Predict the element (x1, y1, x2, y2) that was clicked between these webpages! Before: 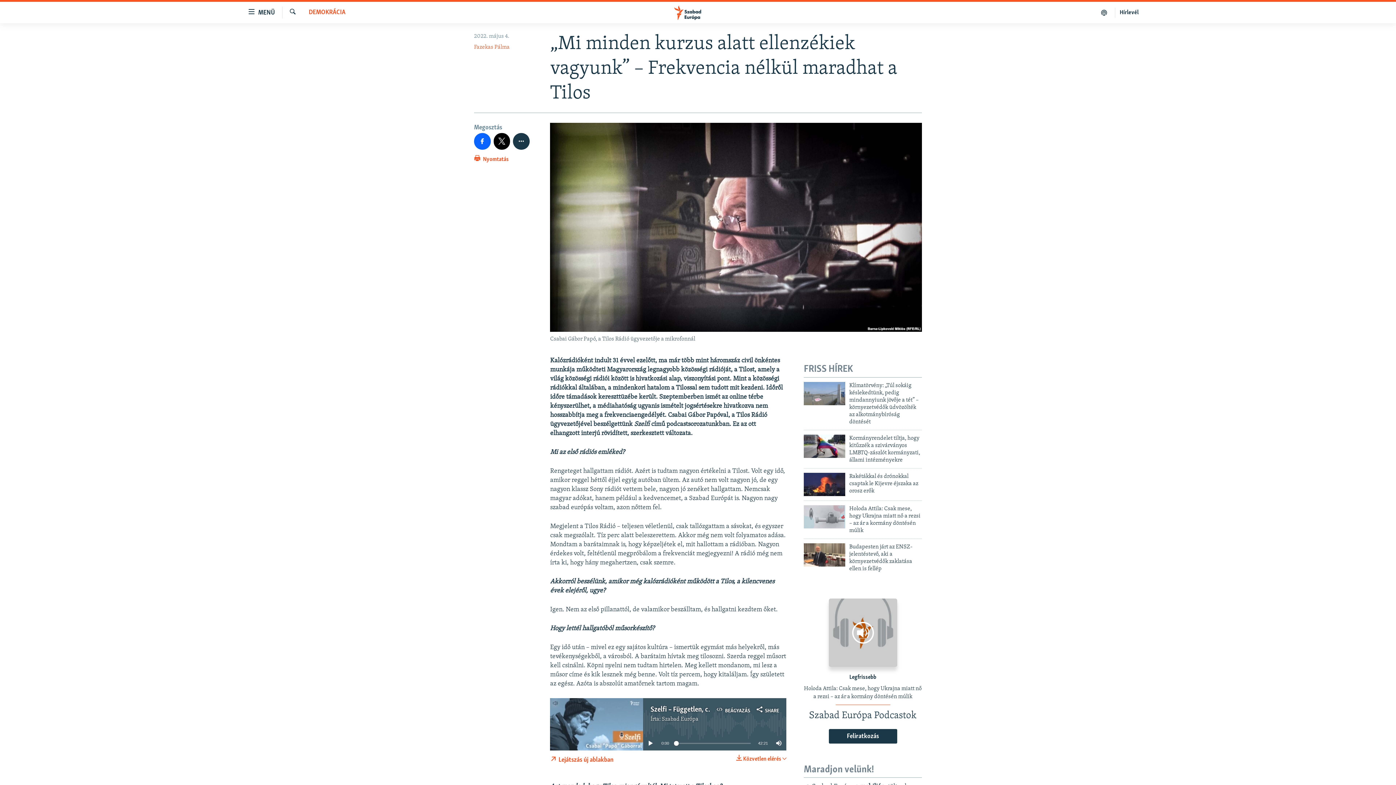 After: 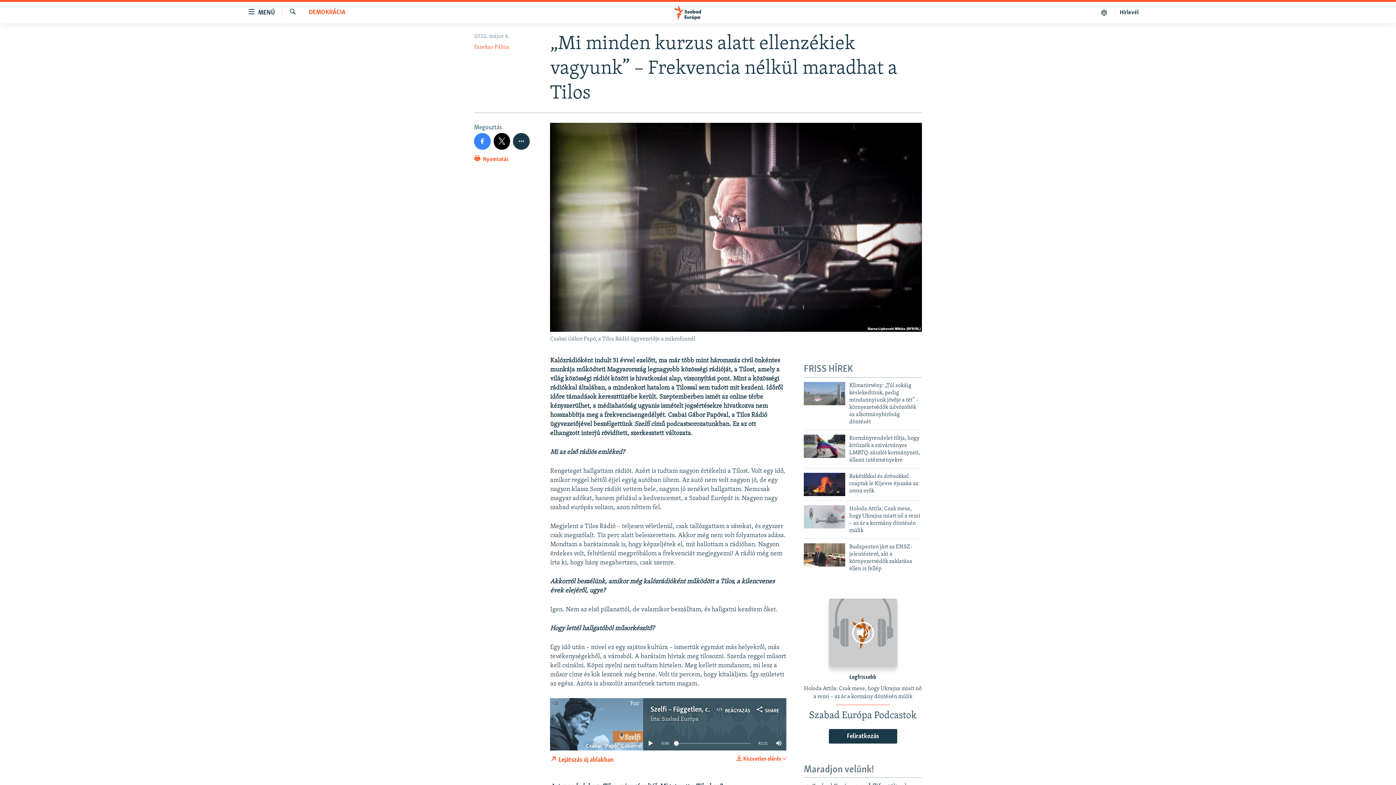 Action: bbox: (474, 133, 490, 149)